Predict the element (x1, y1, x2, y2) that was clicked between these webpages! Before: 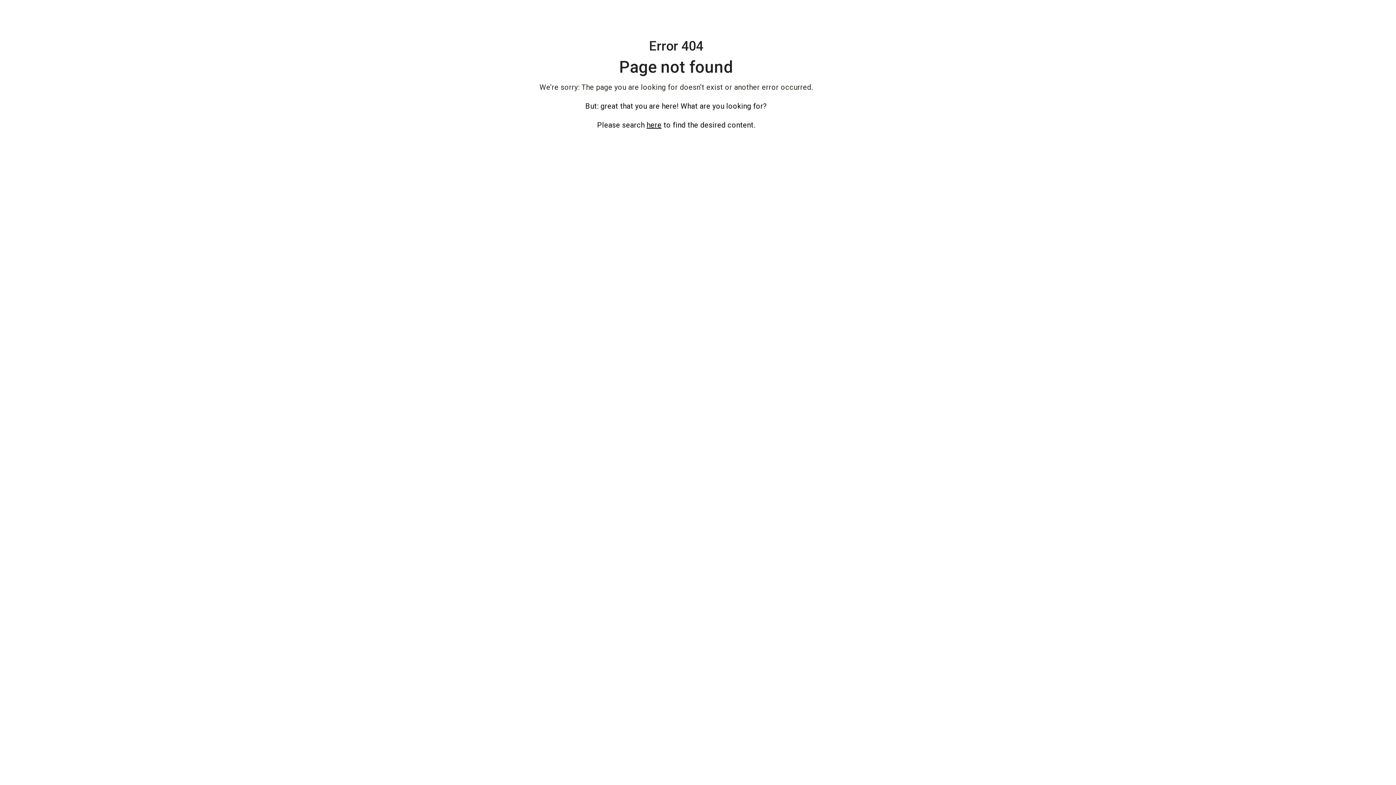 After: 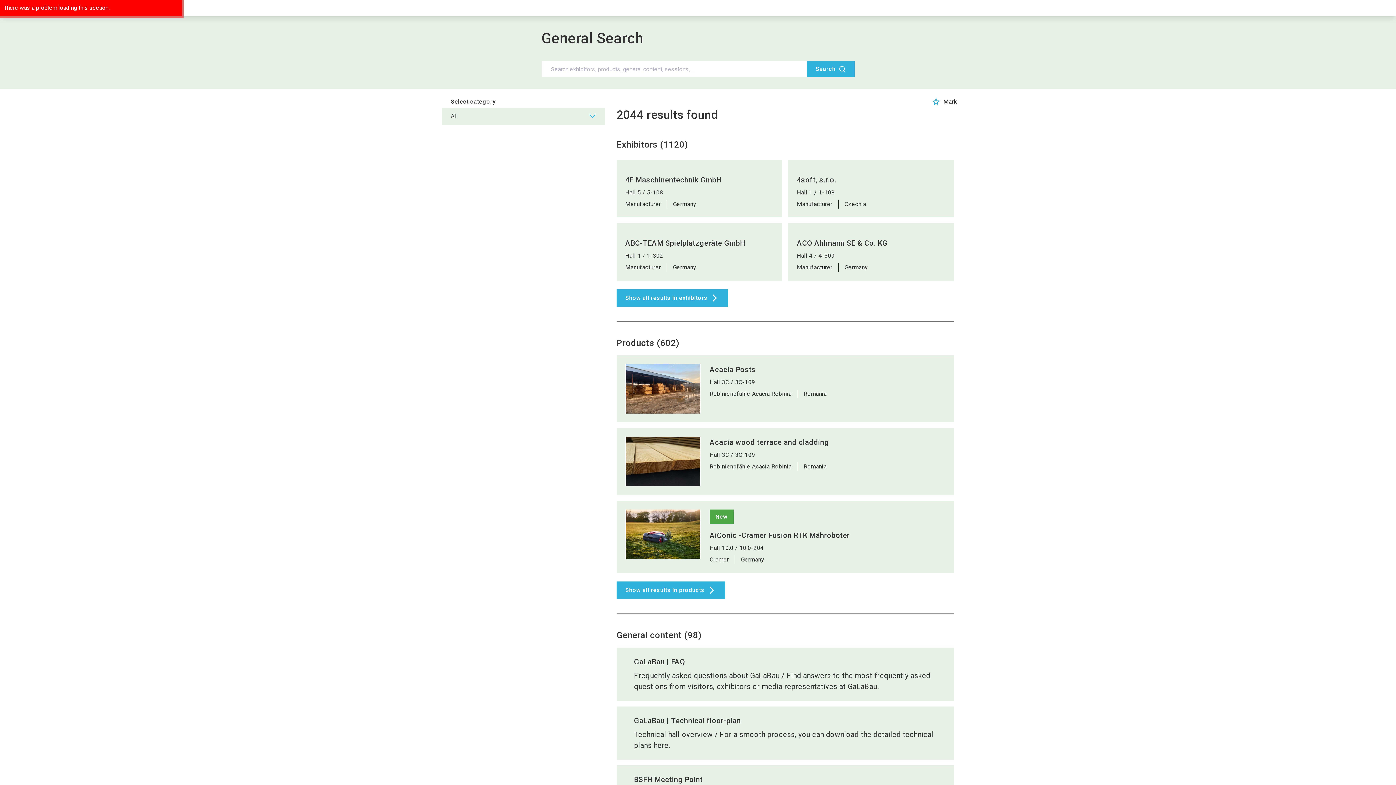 Action: label: here bbox: (646, 120, 661, 129)